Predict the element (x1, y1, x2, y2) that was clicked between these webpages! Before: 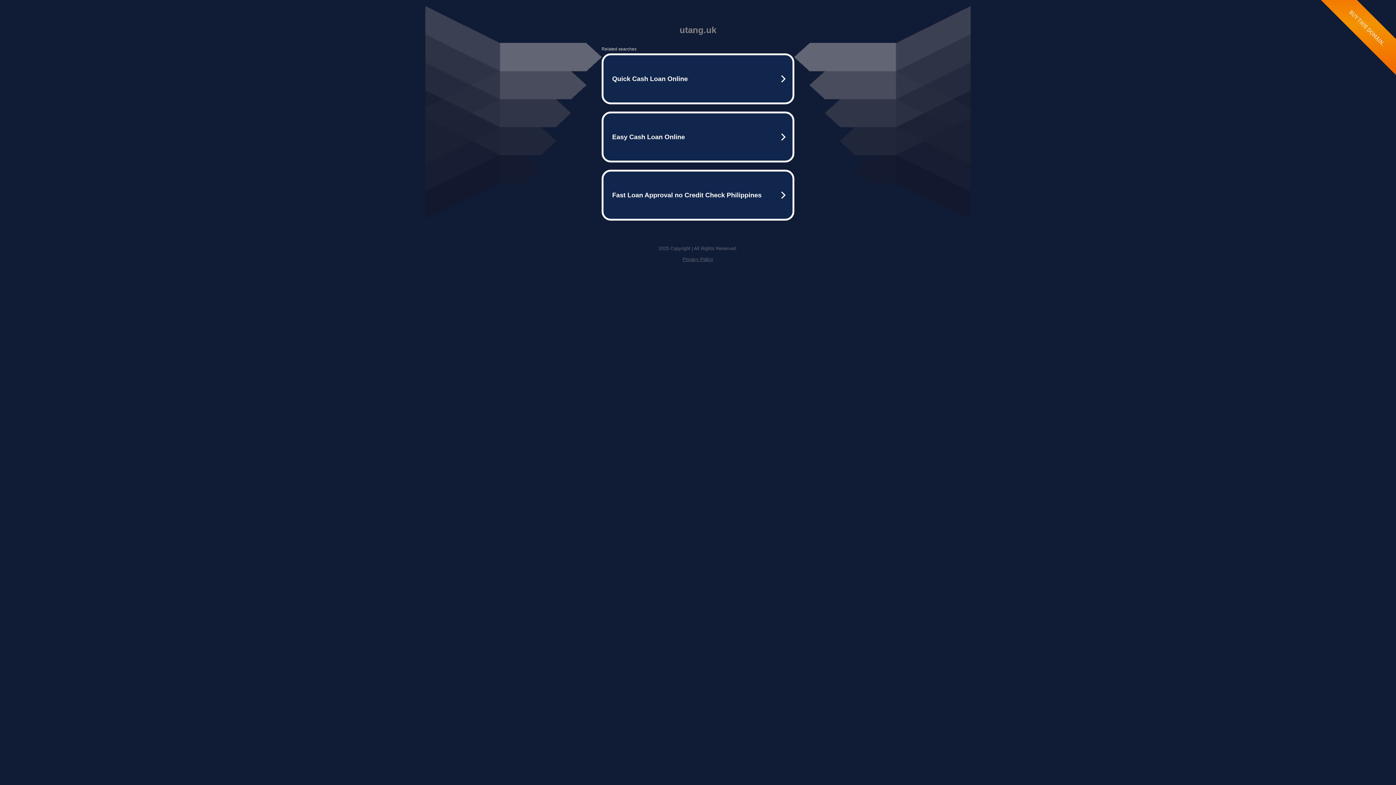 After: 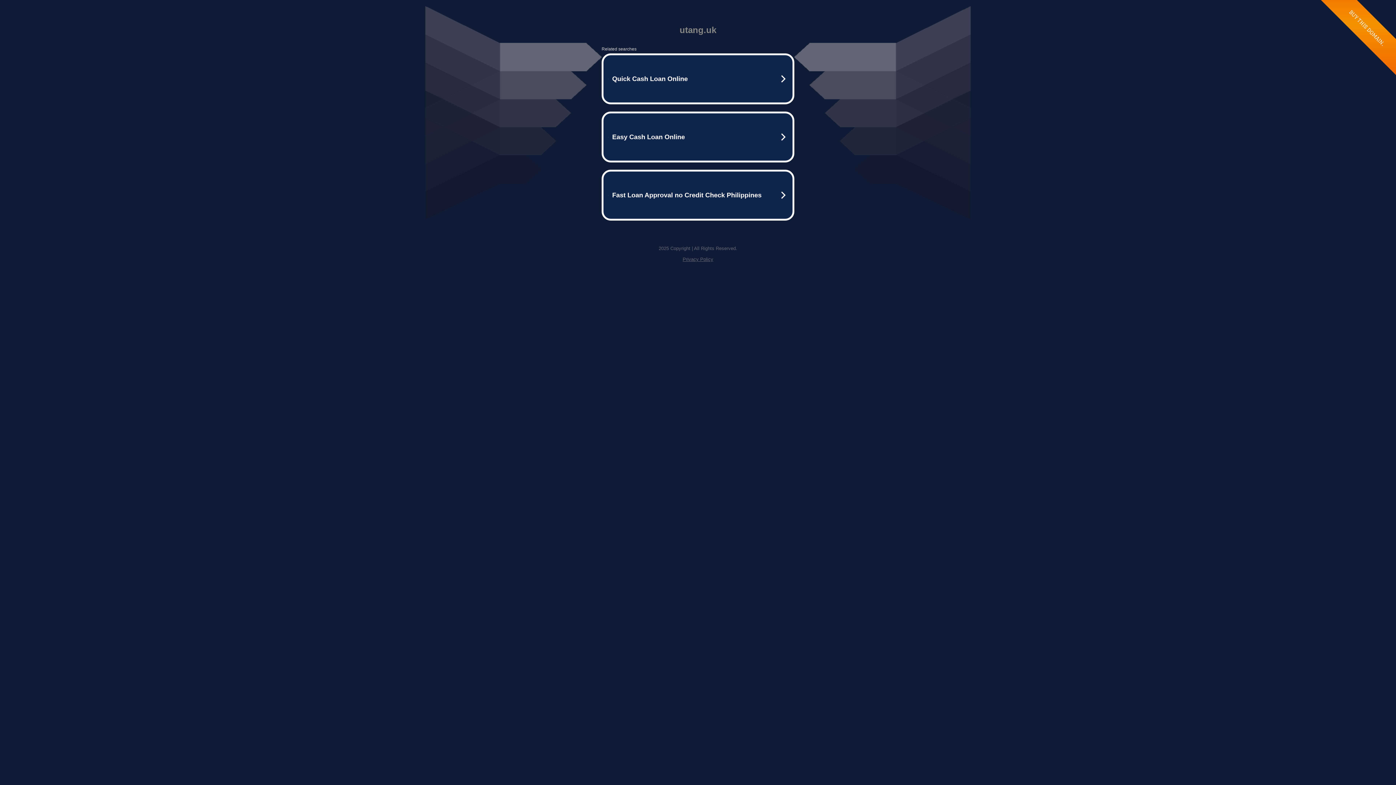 Action: bbox: (682, 256, 713, 262) label: Privacy Policy